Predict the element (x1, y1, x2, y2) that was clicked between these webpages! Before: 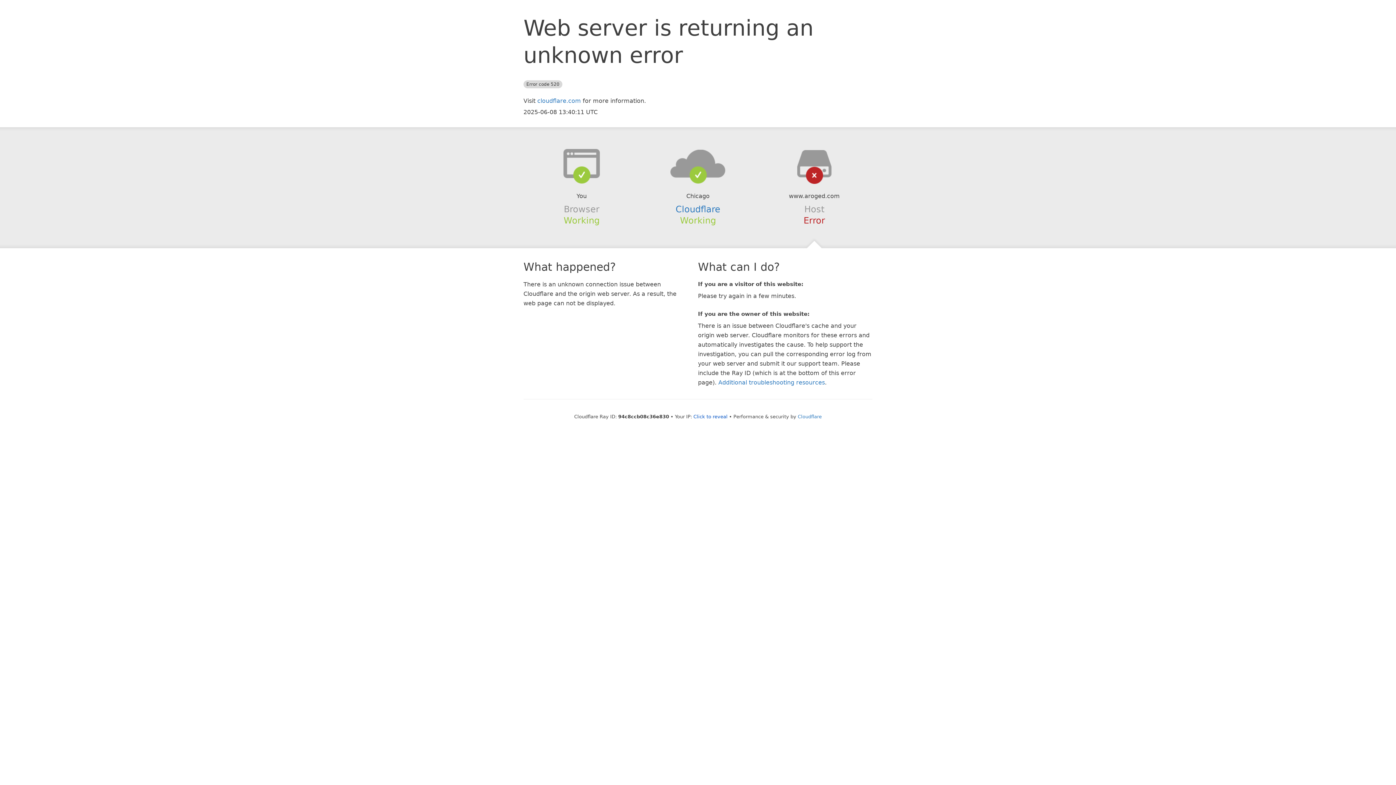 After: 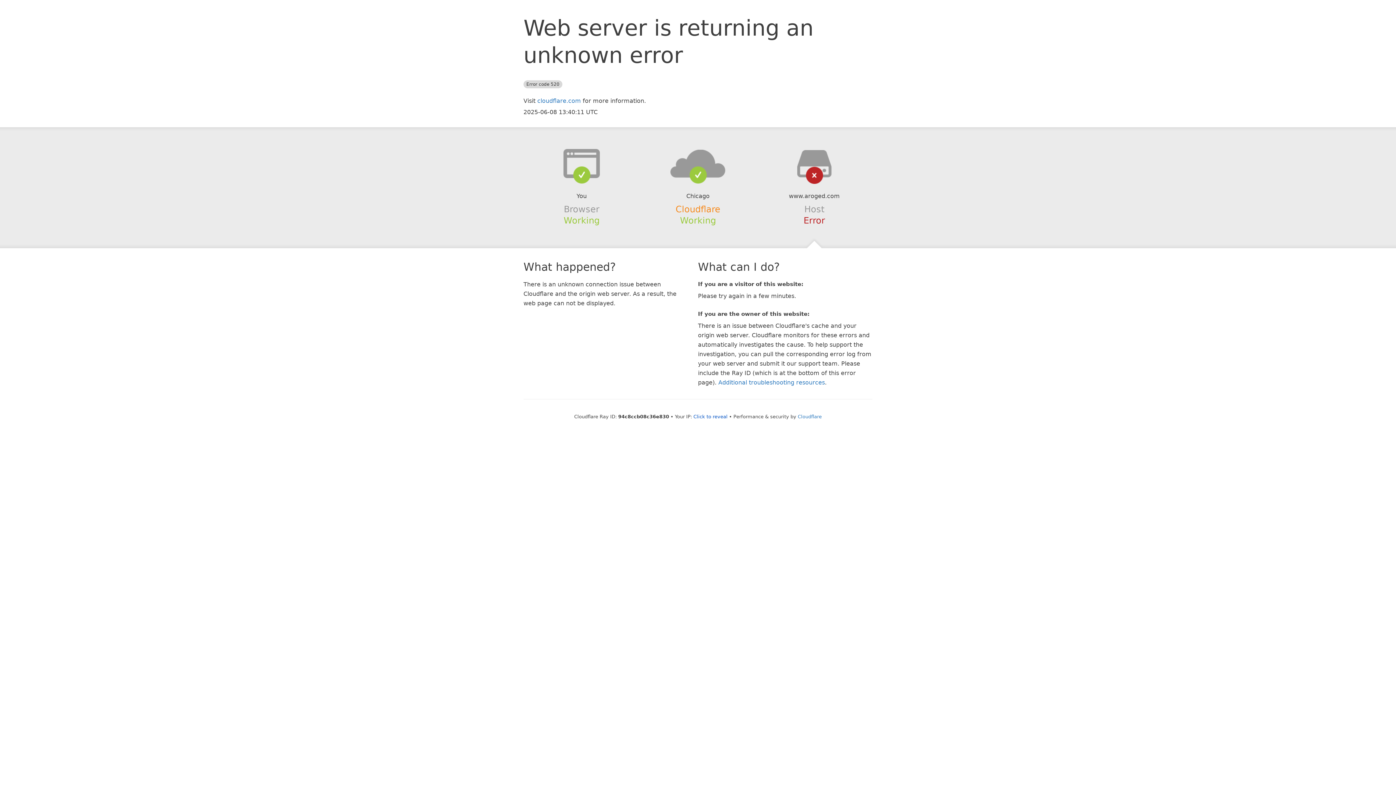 Action: label: Cloudflare bbox: (675, 204, 720, 214)